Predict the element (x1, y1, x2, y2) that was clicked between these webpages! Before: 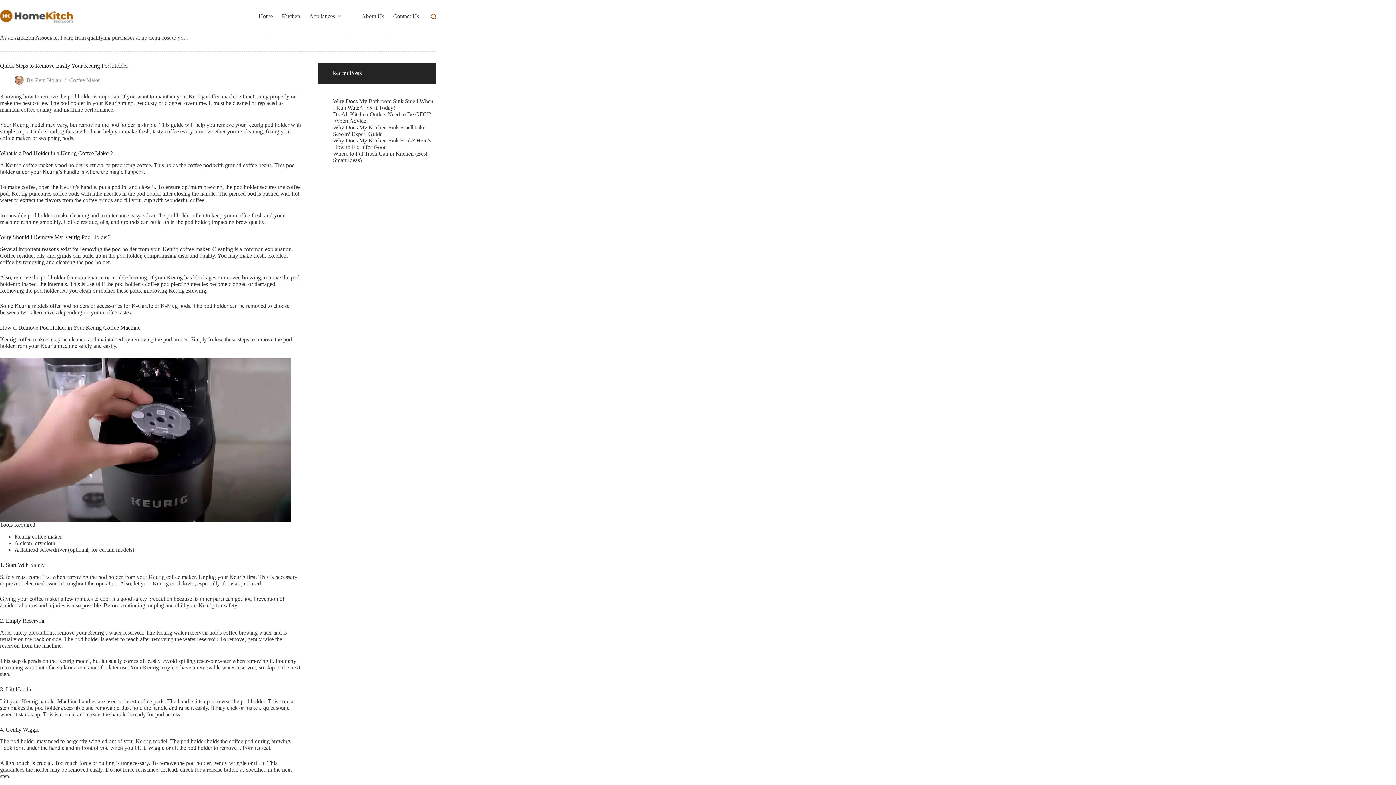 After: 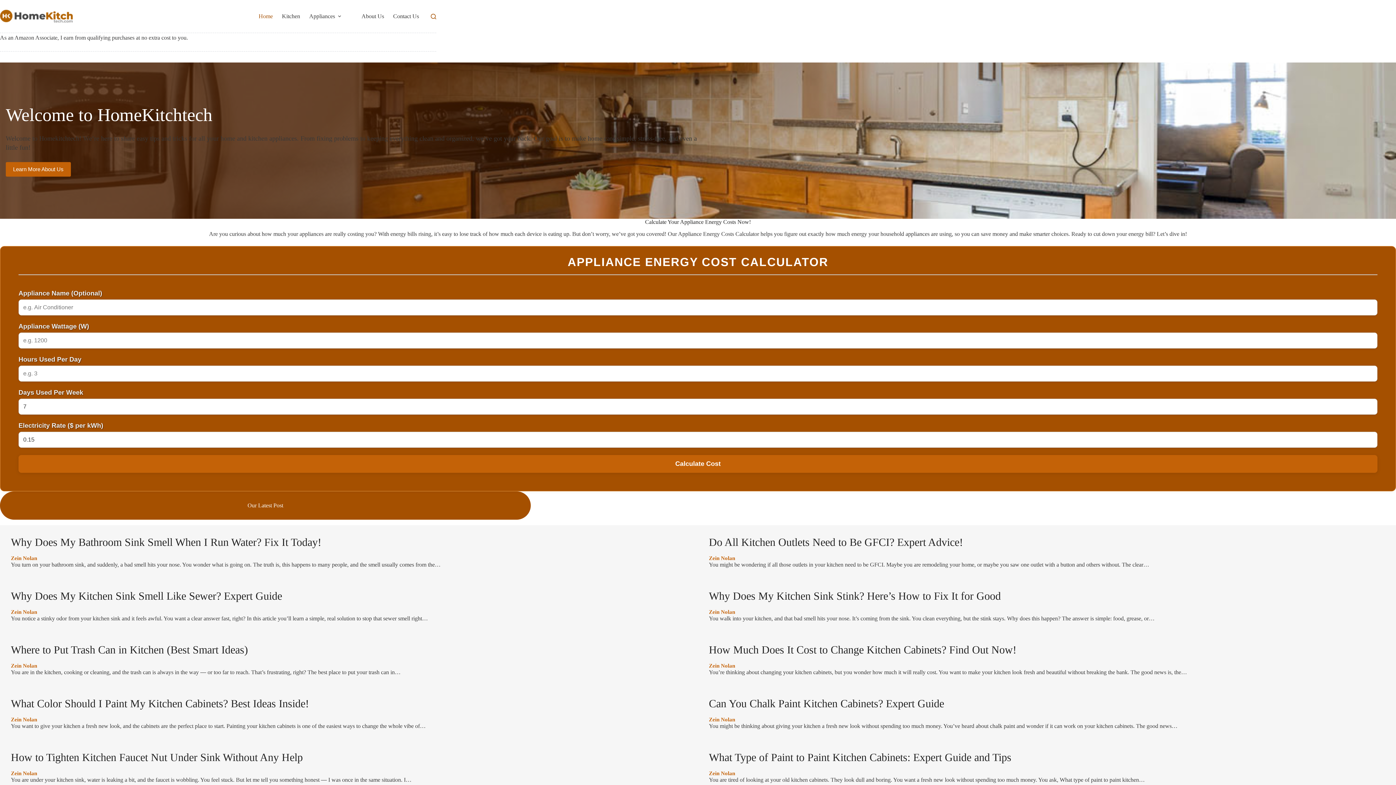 Action: bbox: (254, 0, 277, 32) label: Home